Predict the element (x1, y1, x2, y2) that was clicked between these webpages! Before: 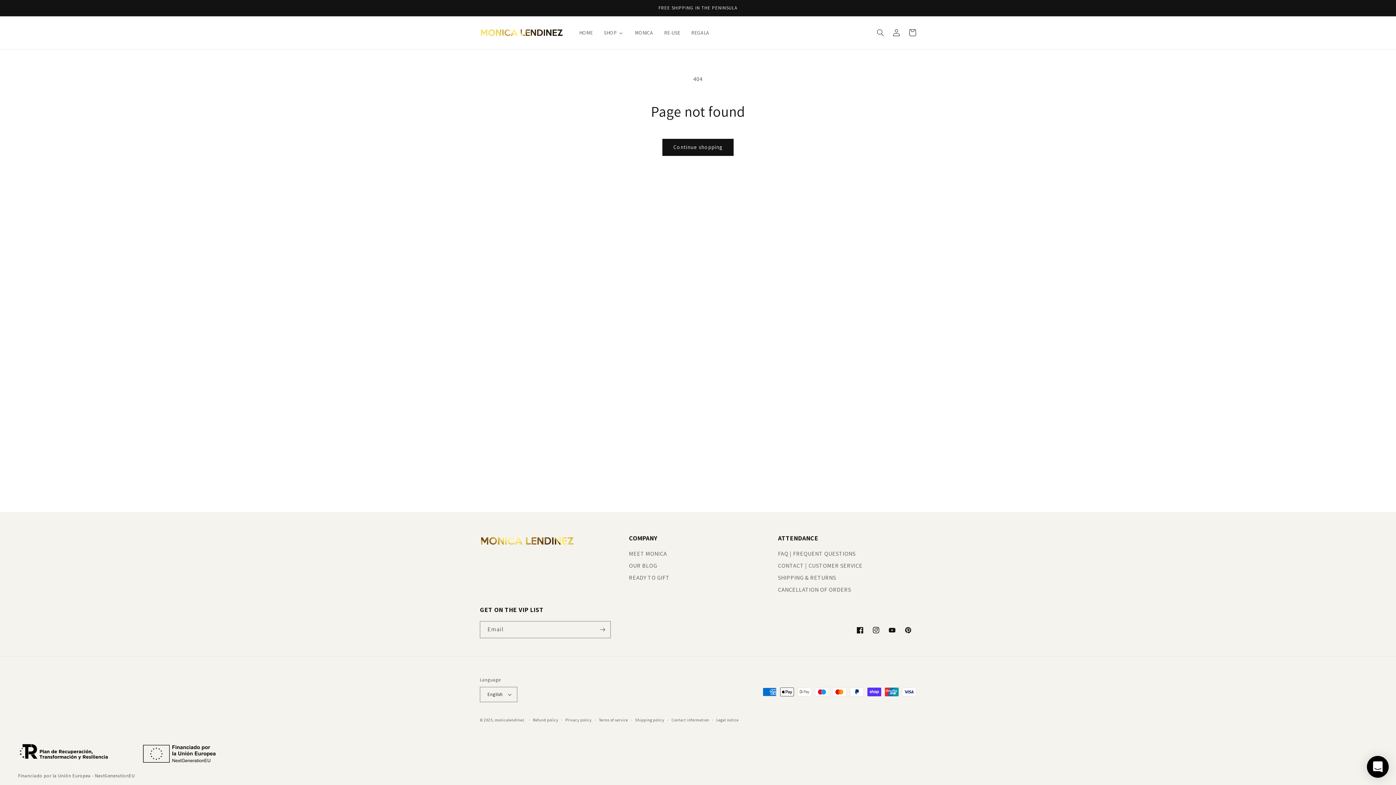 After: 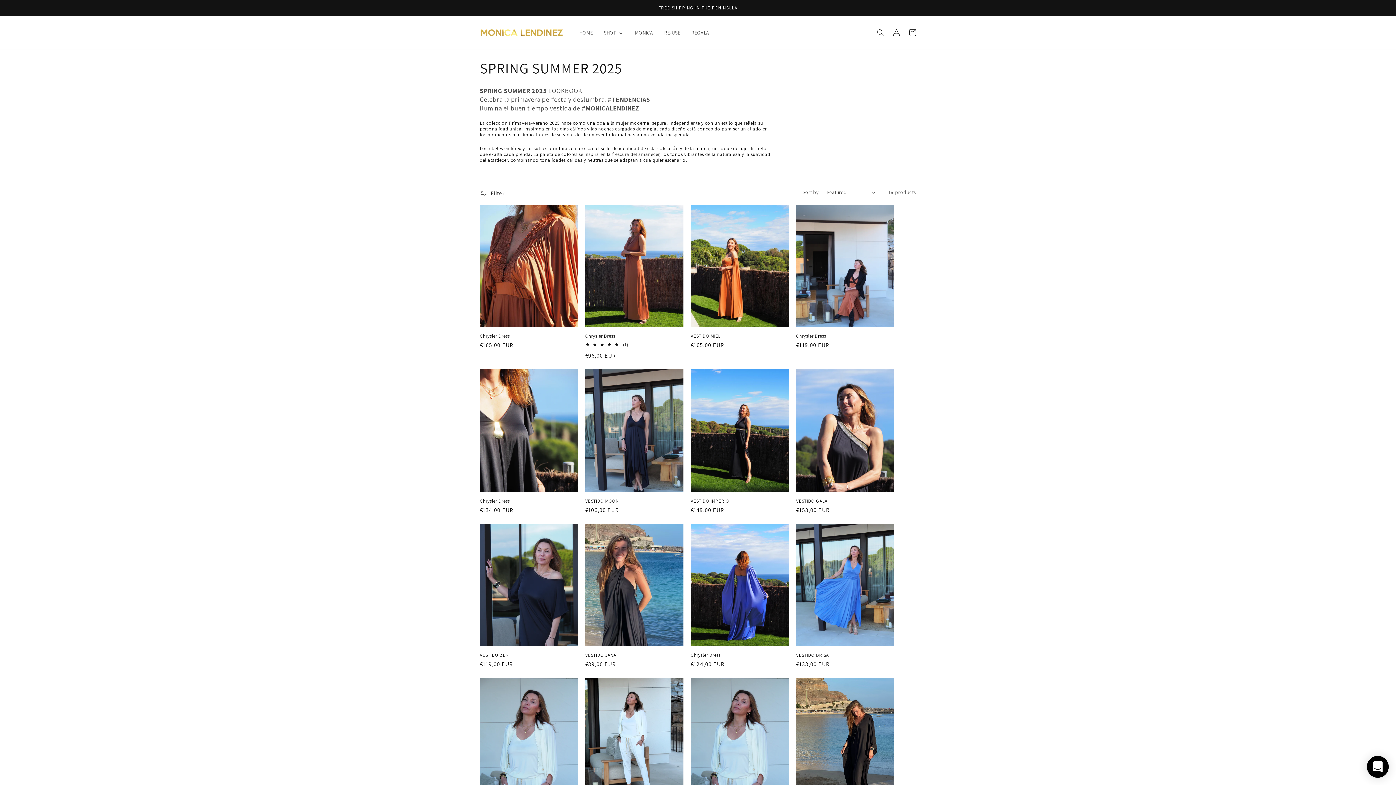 Action: bbox: (598, 25, 629, 40) label: SHOP